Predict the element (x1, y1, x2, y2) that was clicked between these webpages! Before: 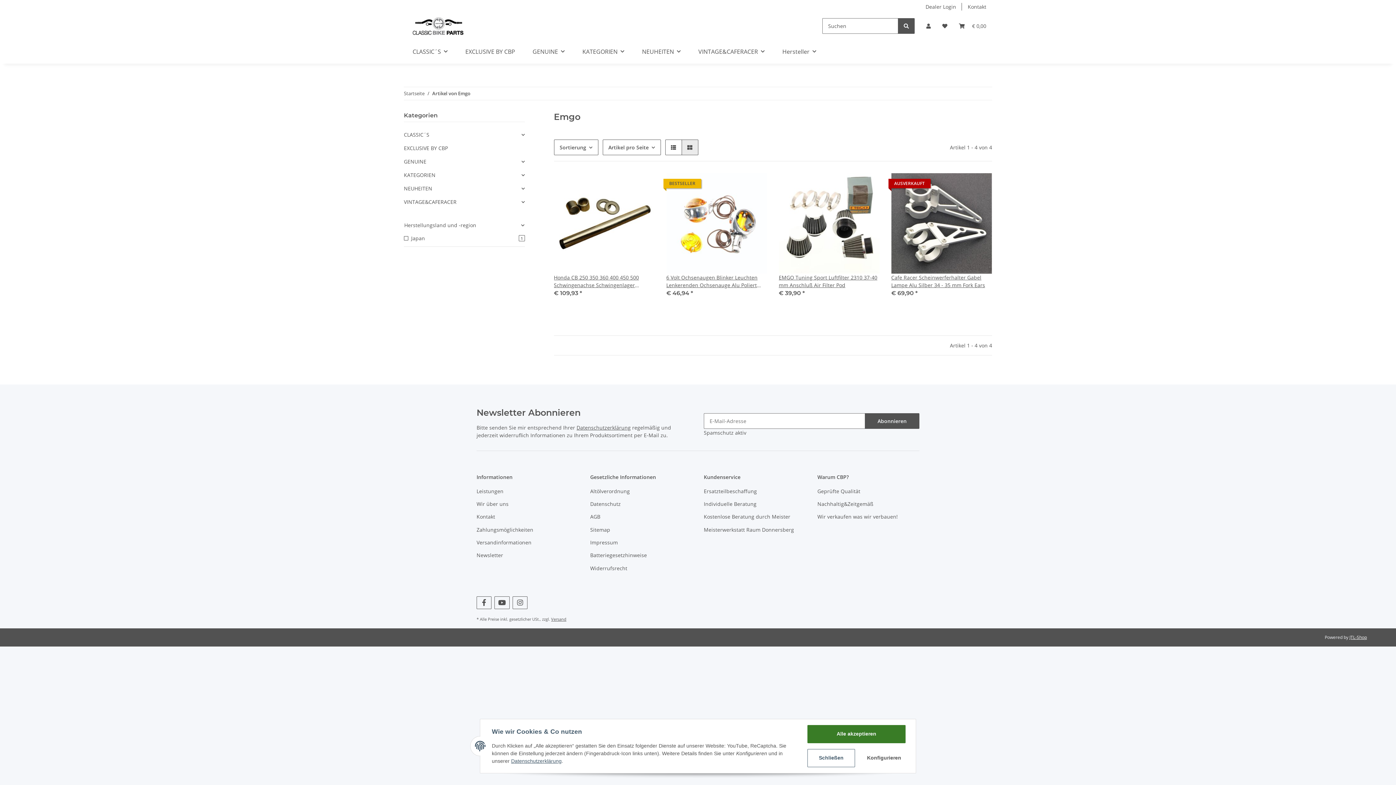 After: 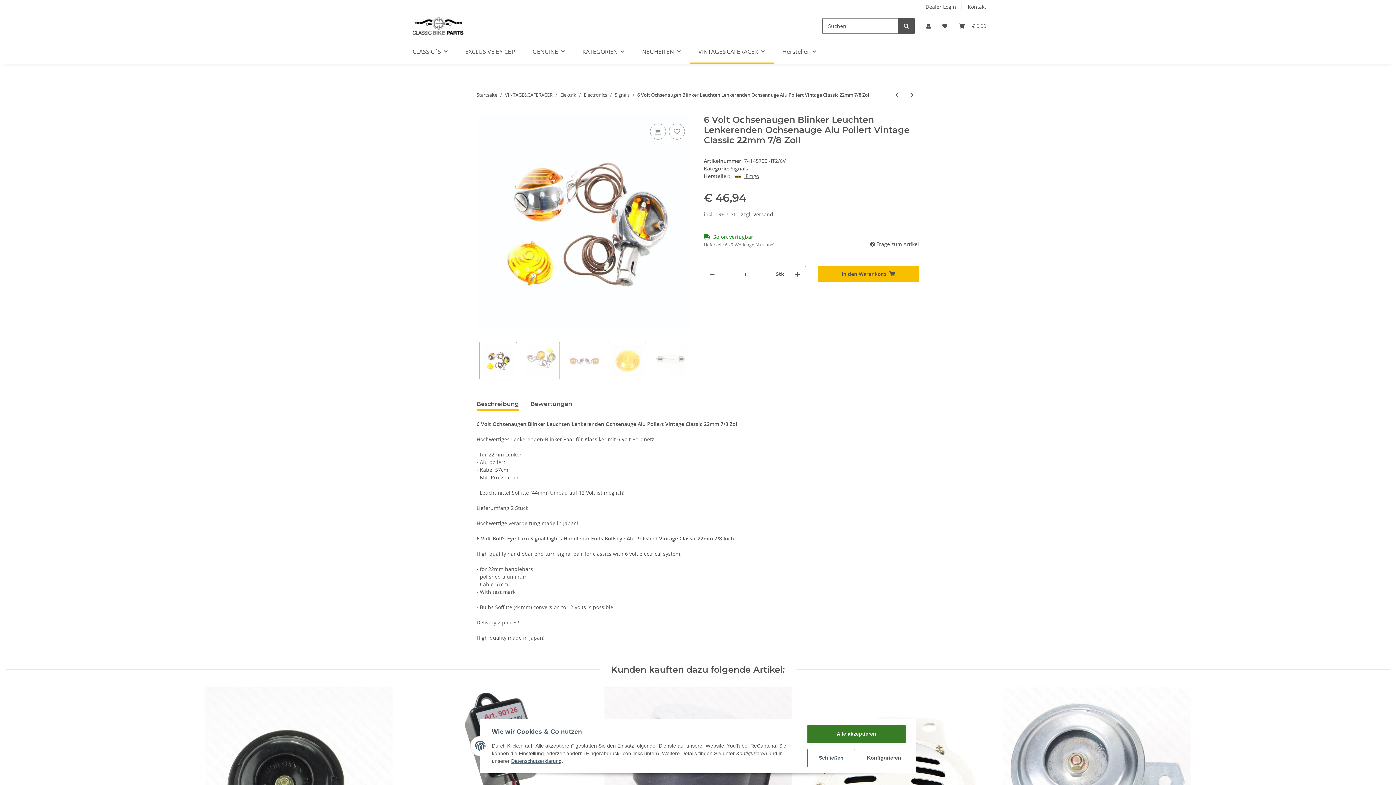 Action: bbox: (666, 173, 767, 273)